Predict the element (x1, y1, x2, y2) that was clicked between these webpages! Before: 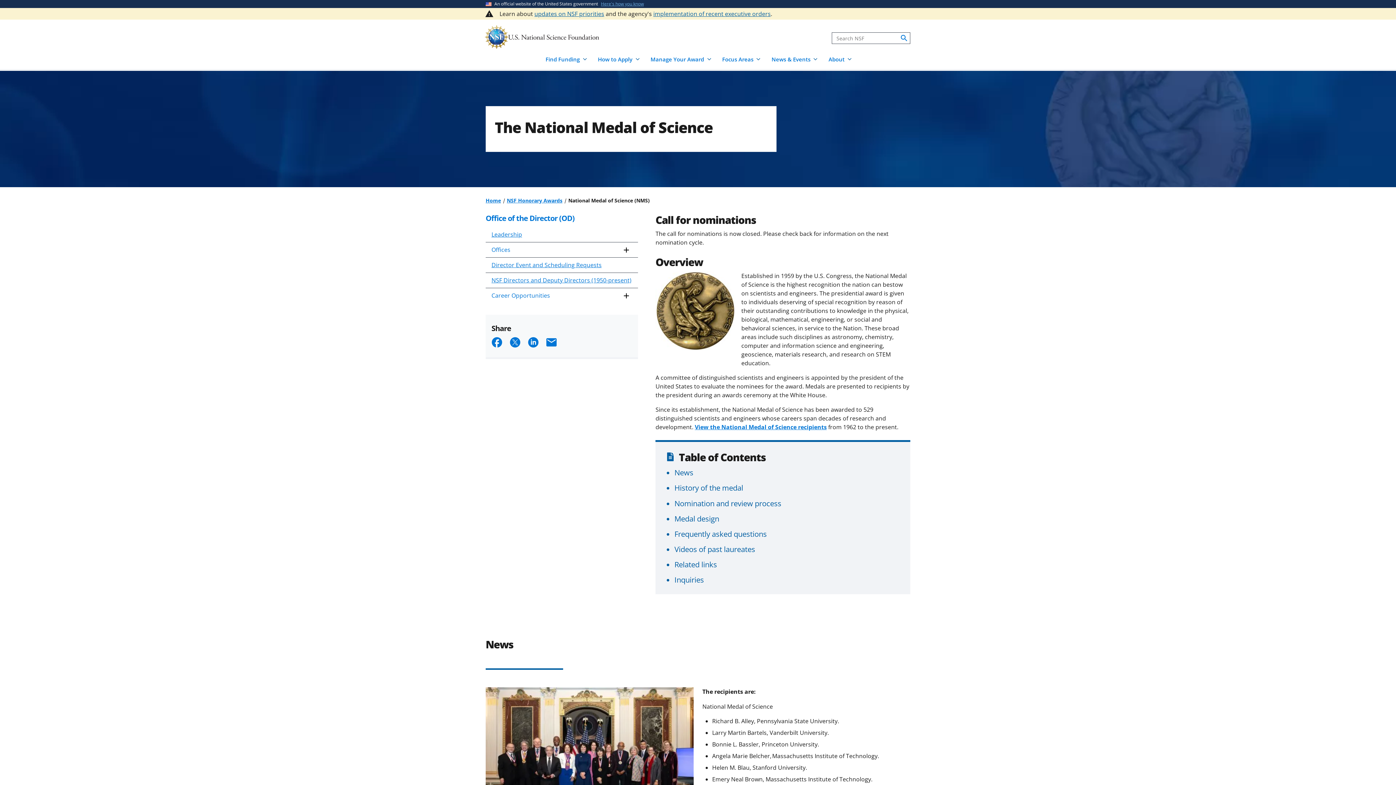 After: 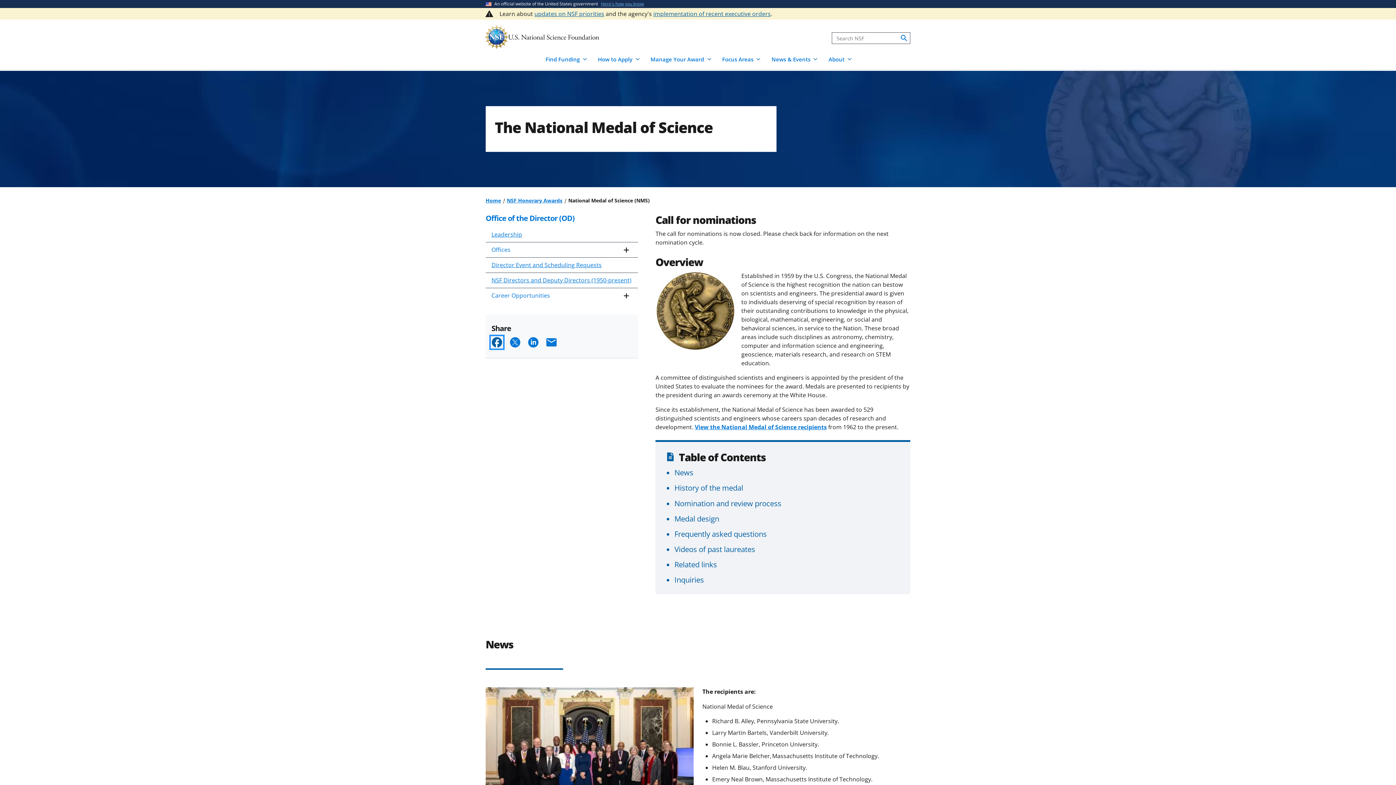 Action: label: Share on Facebook bbox: (490, 336, 503, 348)